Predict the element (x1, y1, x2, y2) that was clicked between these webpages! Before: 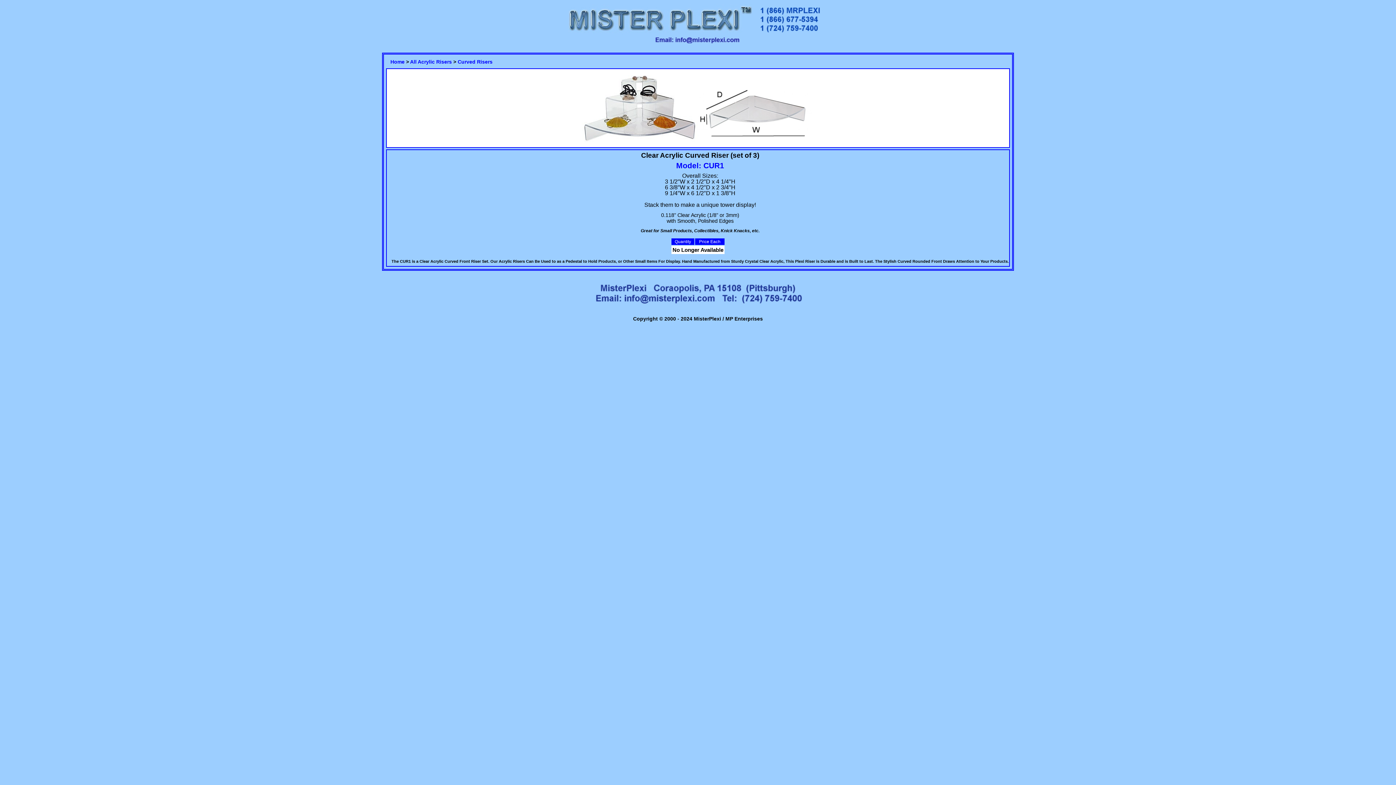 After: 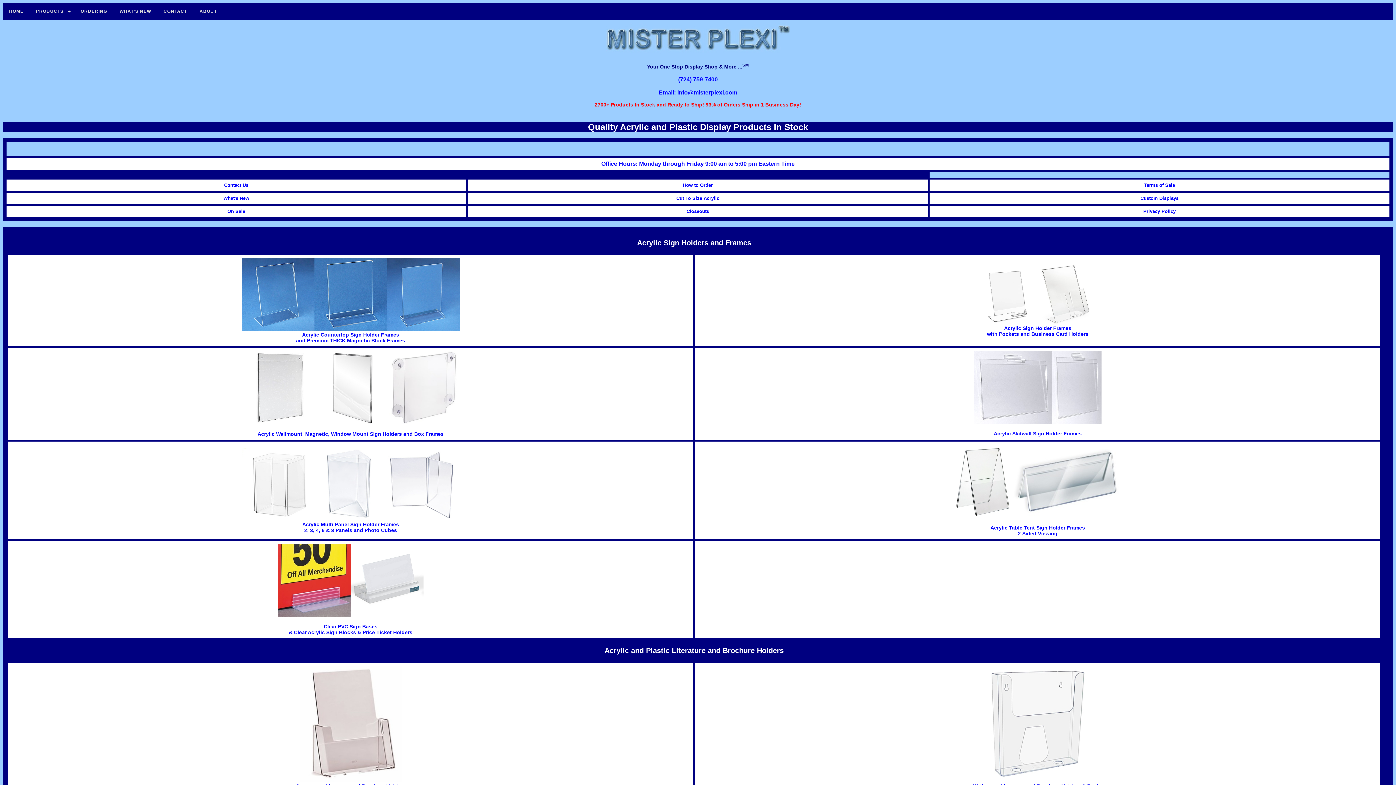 Action: bbox: (568, 29, 752, 36)